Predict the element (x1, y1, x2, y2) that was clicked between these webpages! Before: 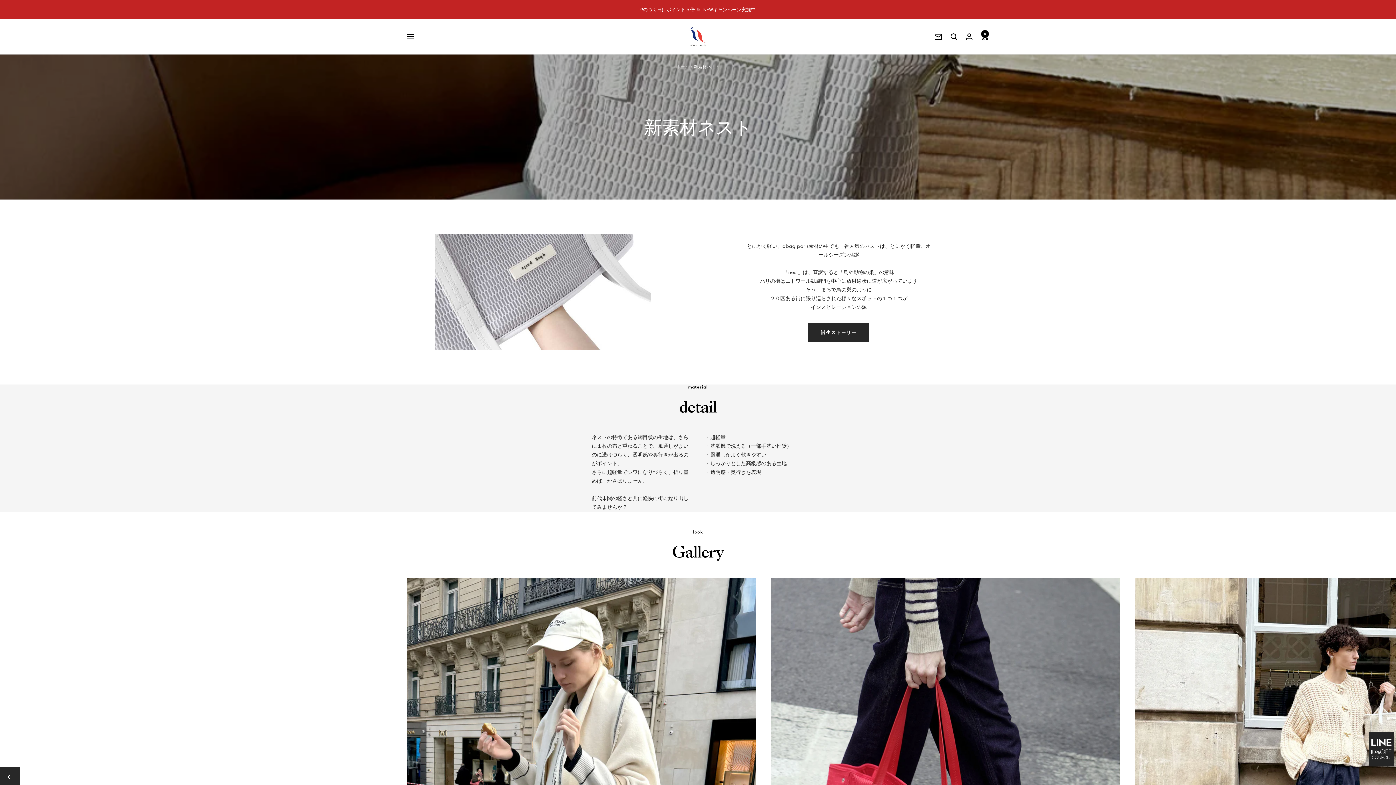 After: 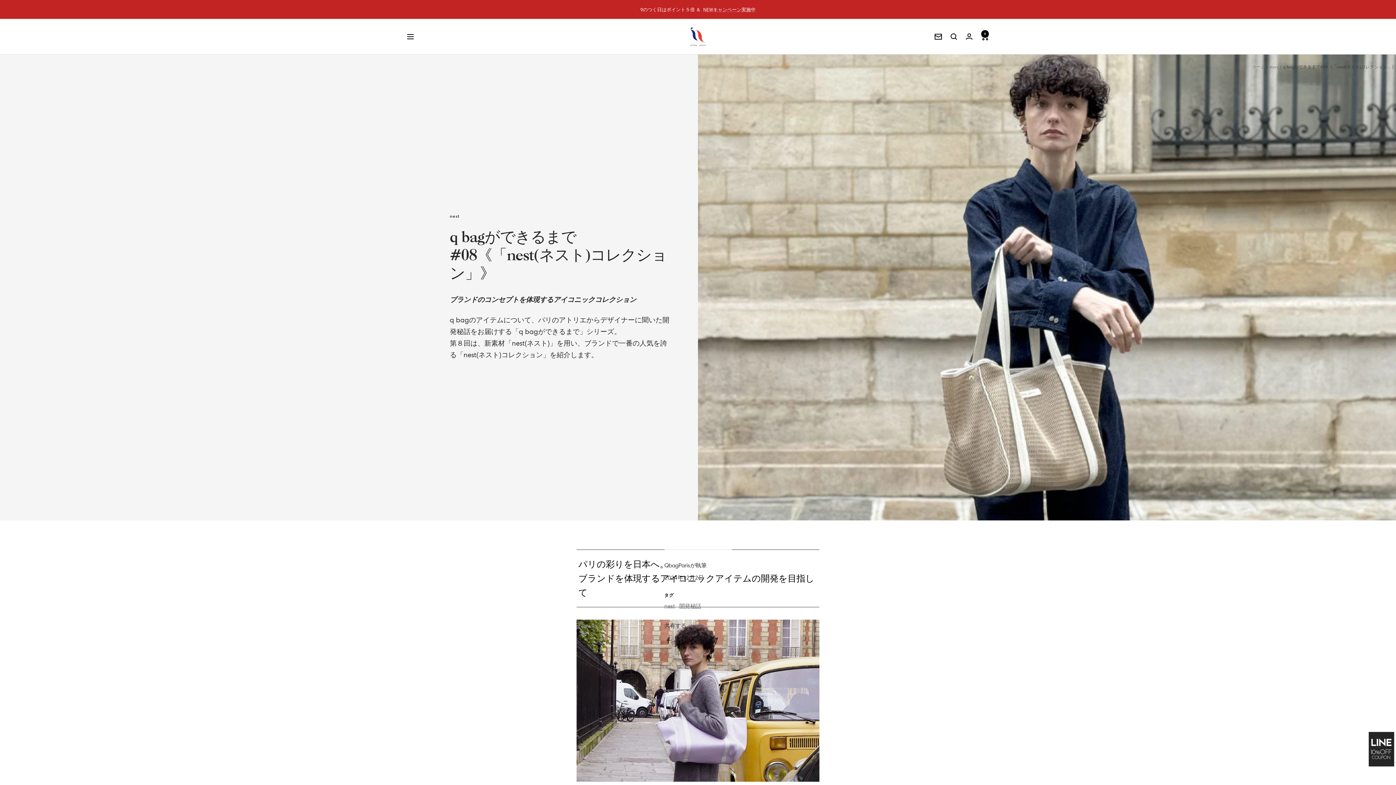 Action: label: 誕生ストーリー bbox: (808, 323, 869, 342)